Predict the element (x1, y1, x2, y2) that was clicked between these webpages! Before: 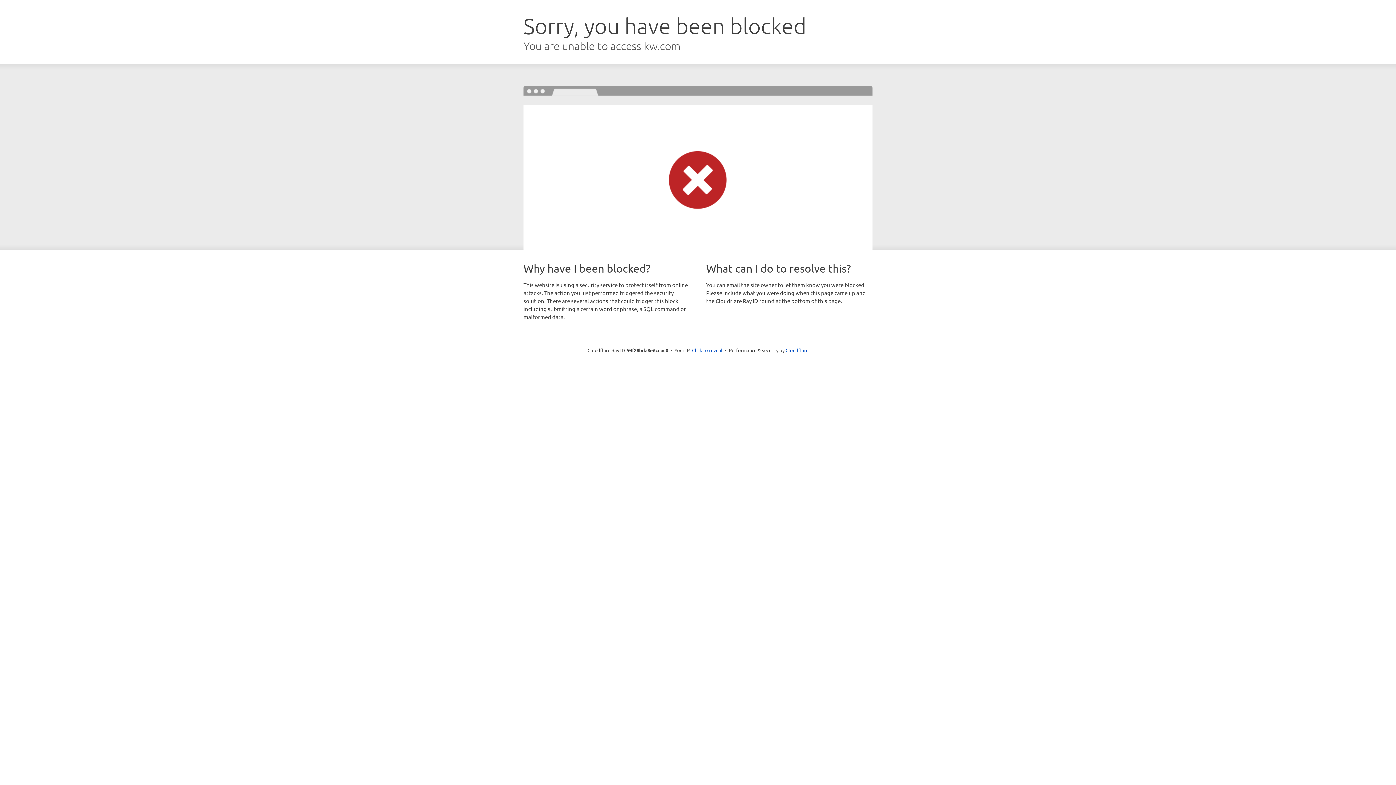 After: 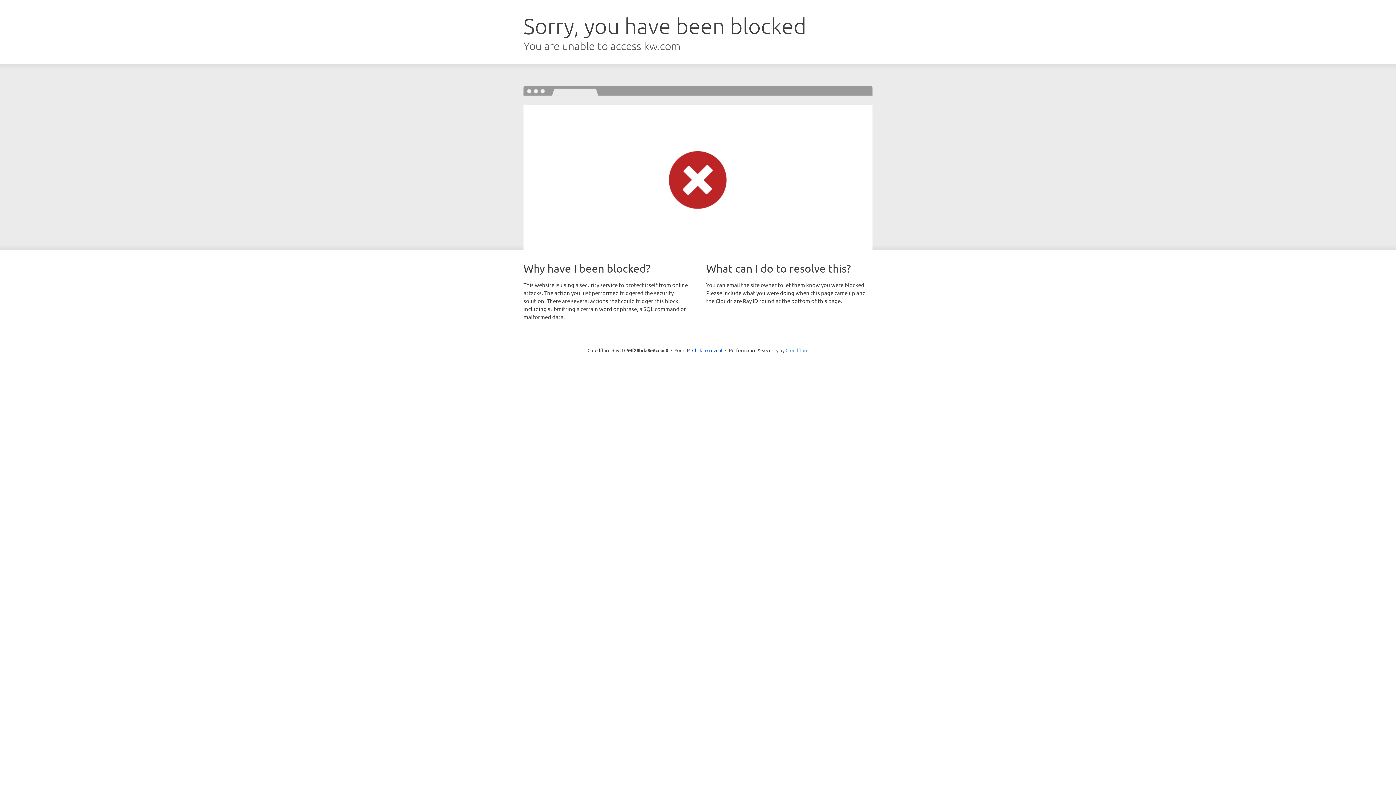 Action: bbox: (785, 347, 808, 353) label: Cloudflare